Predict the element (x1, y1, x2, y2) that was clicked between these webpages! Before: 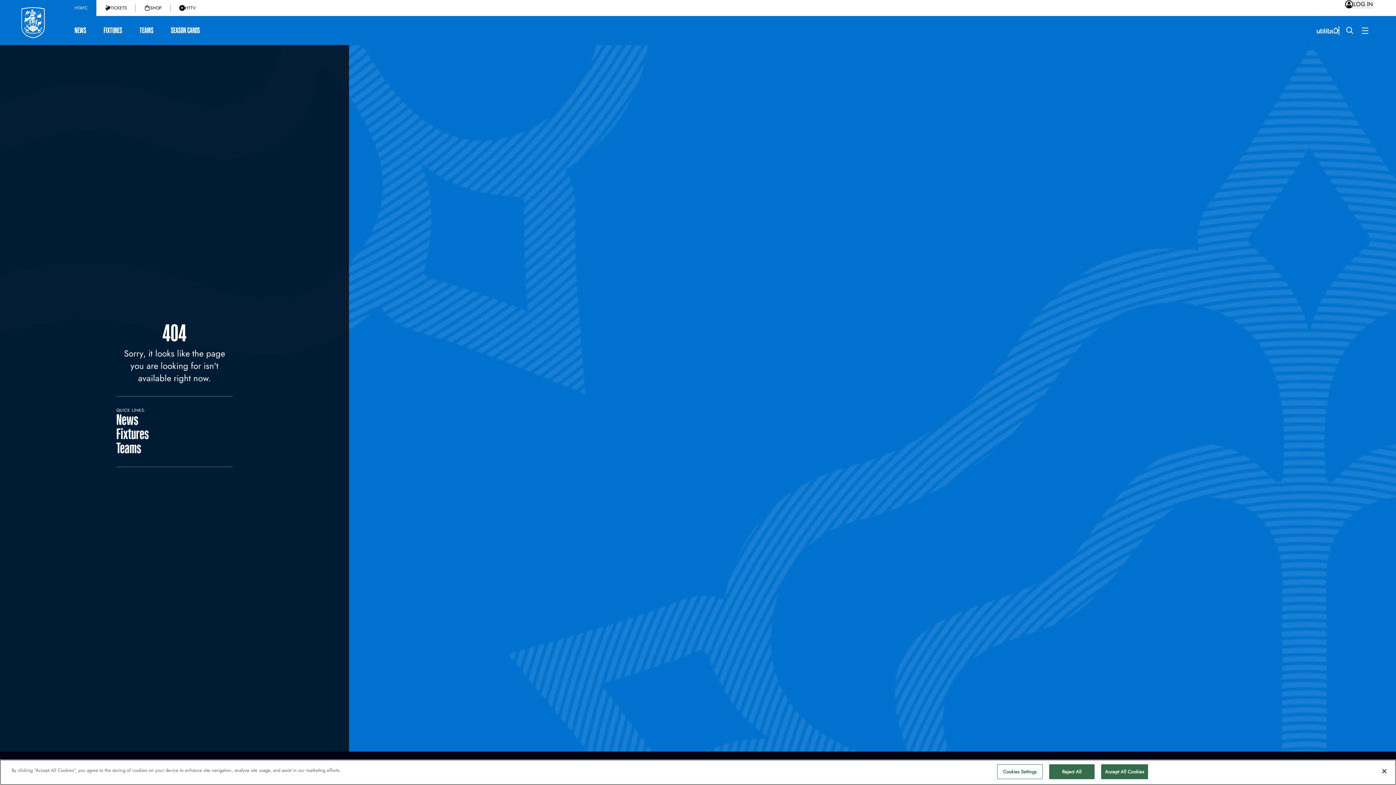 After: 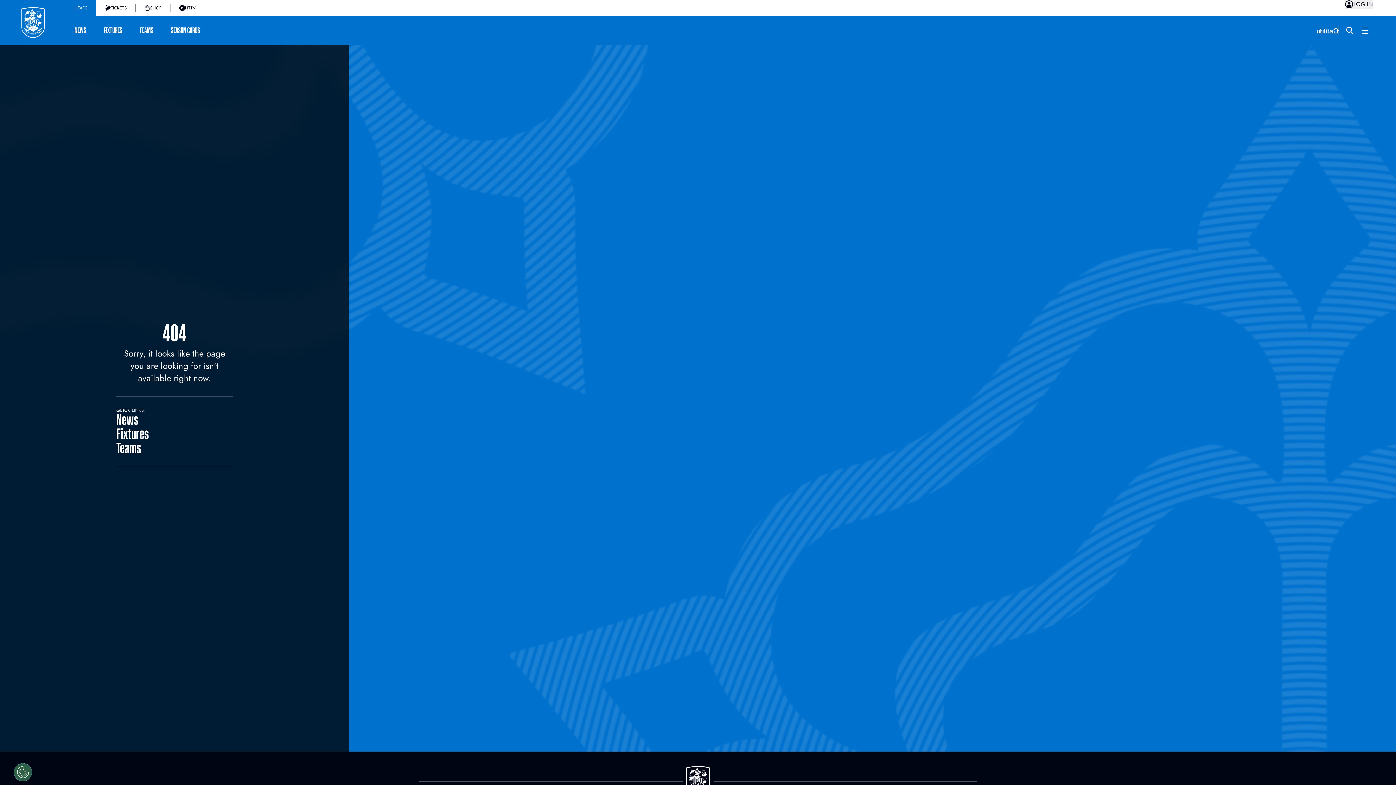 Action: label: Accept All Cookies bbox: (1101, 764, 1148, 779)